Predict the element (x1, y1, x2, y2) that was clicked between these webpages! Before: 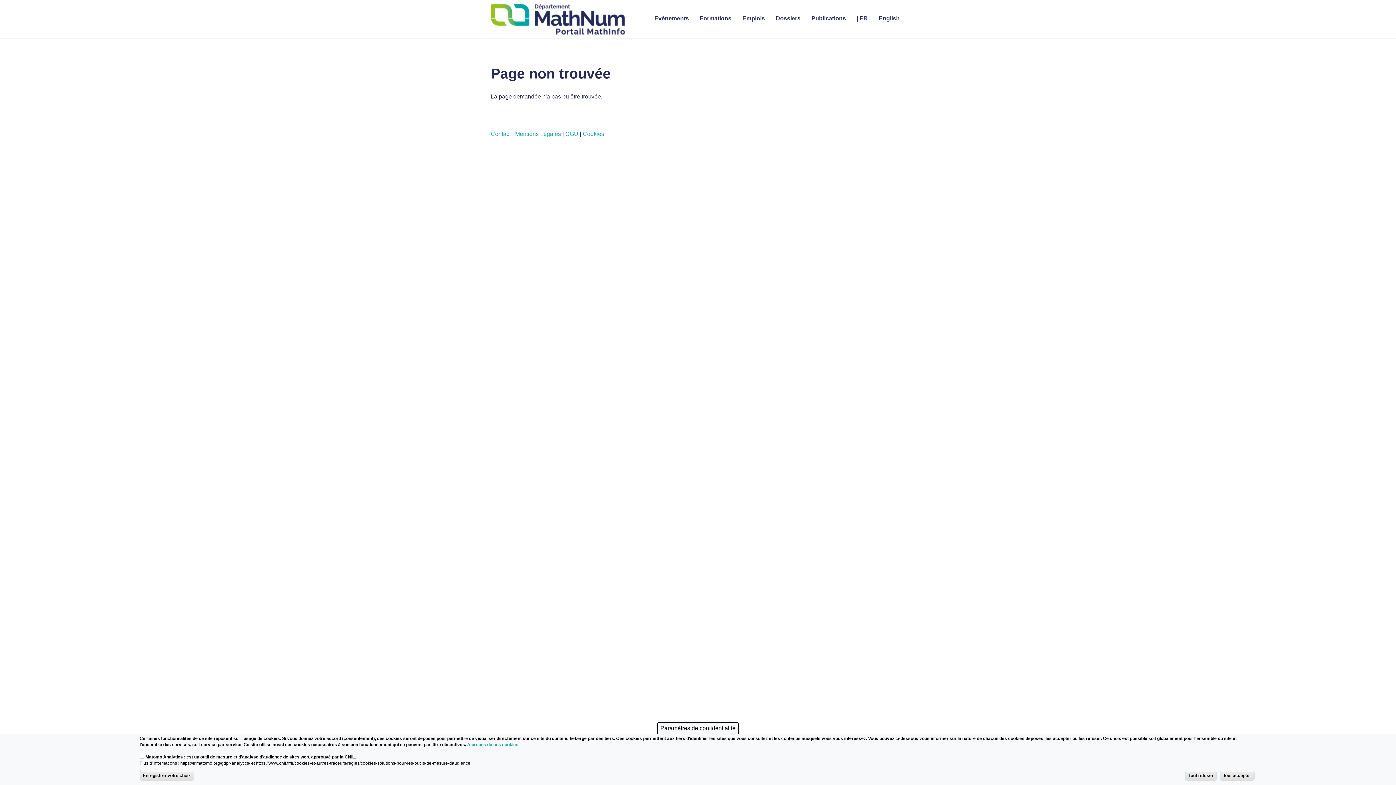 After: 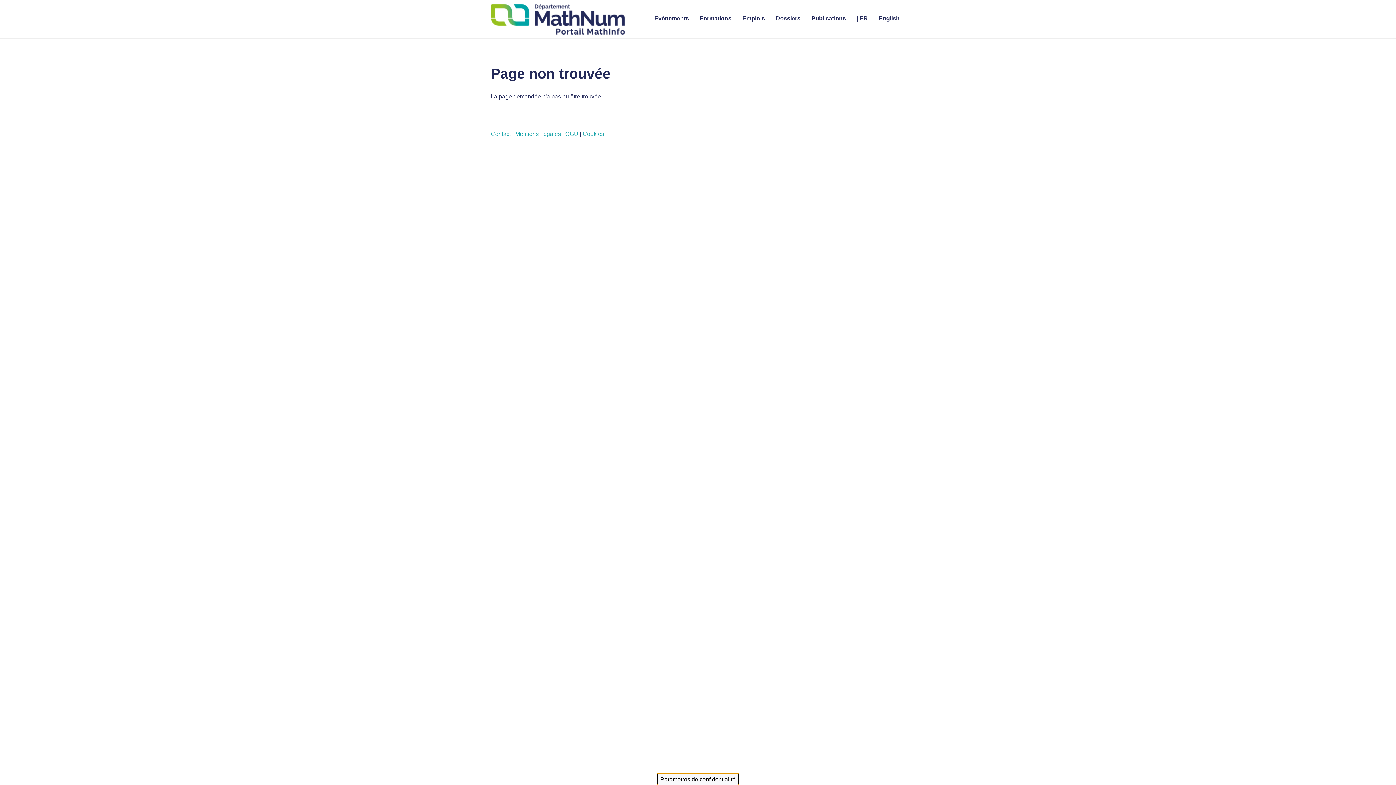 Action: label: Paramètres de confidentialité bbox: (657, 722, 739, 734)